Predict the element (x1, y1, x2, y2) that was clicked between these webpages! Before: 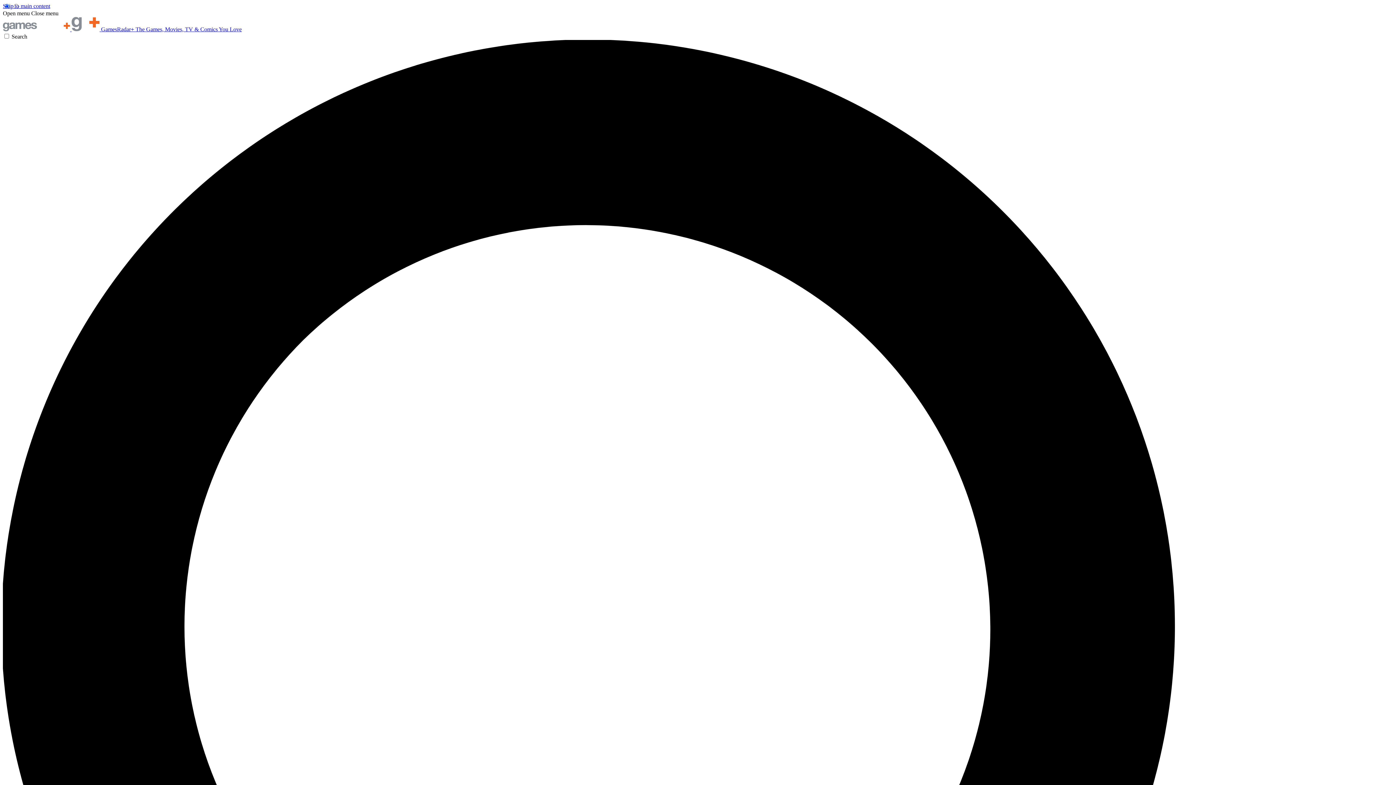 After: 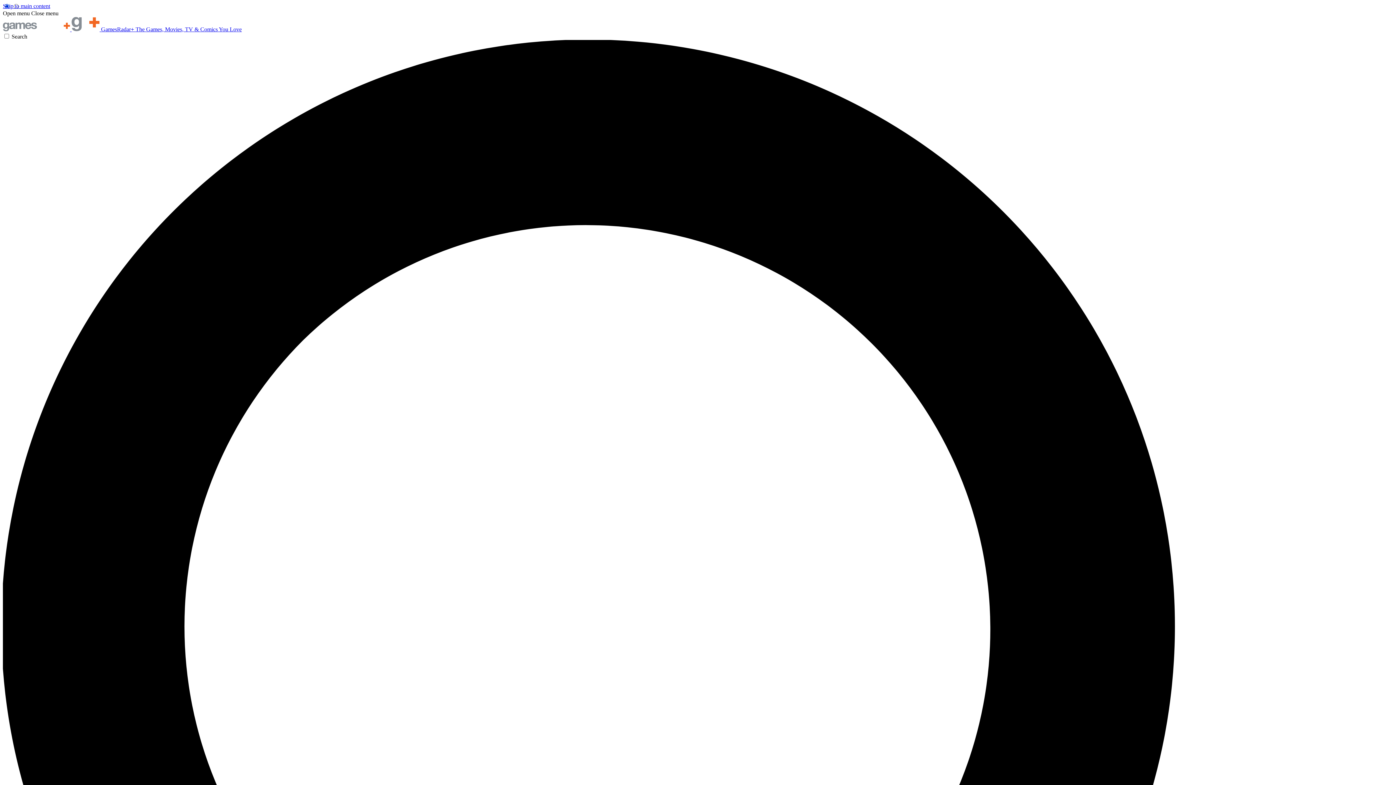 Action: bbox: (31, 10, 58, 16) label: Close menu